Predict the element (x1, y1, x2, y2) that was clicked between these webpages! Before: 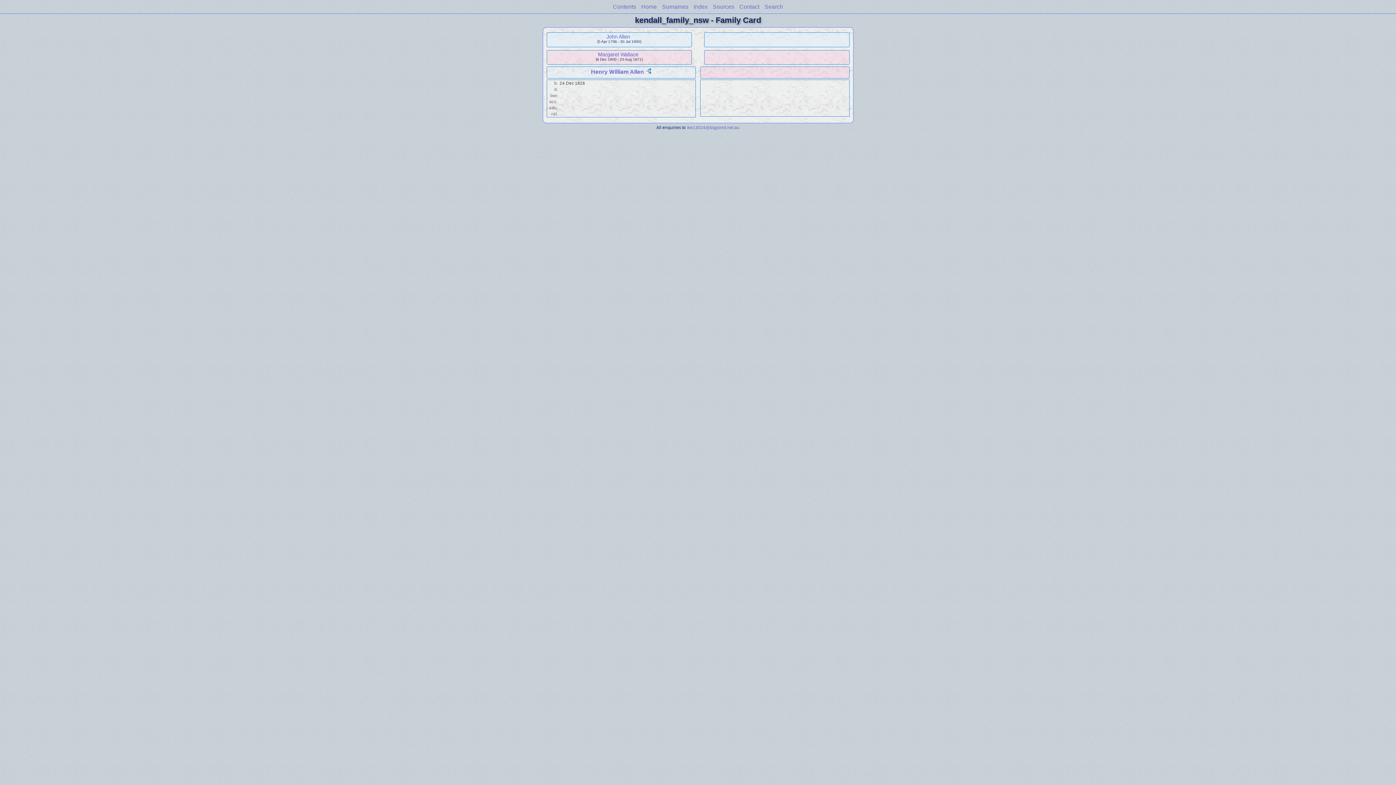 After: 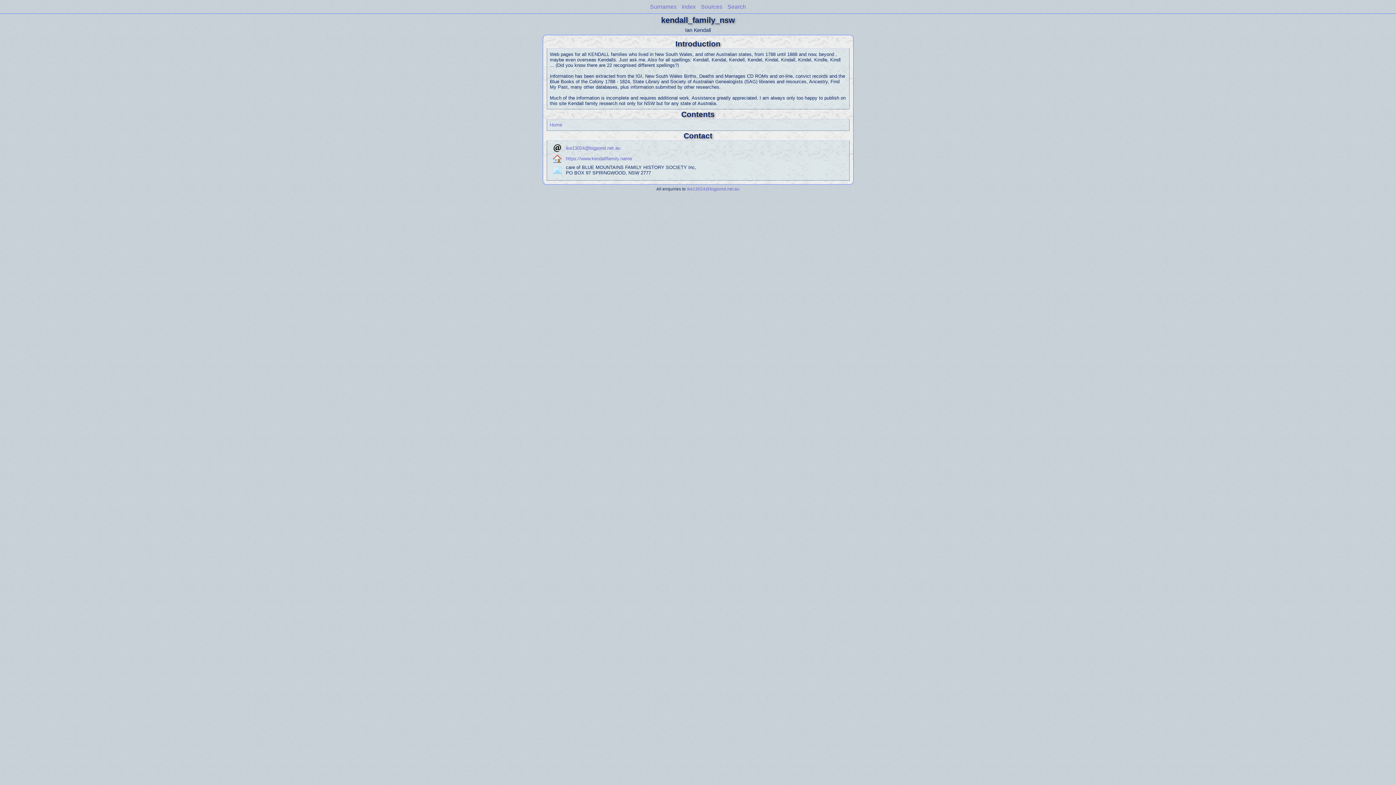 Action: bbox: (613, 3, 636, 9) label: Contents